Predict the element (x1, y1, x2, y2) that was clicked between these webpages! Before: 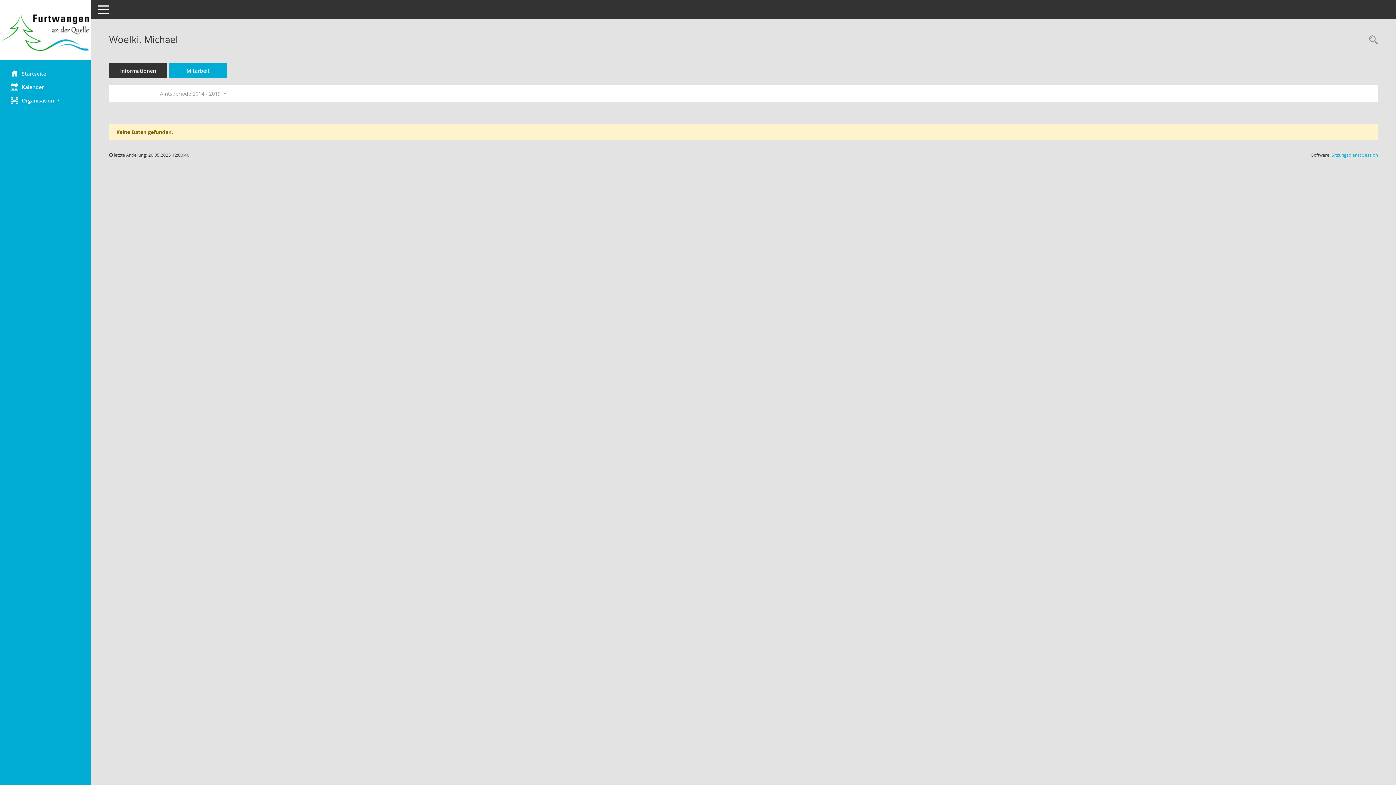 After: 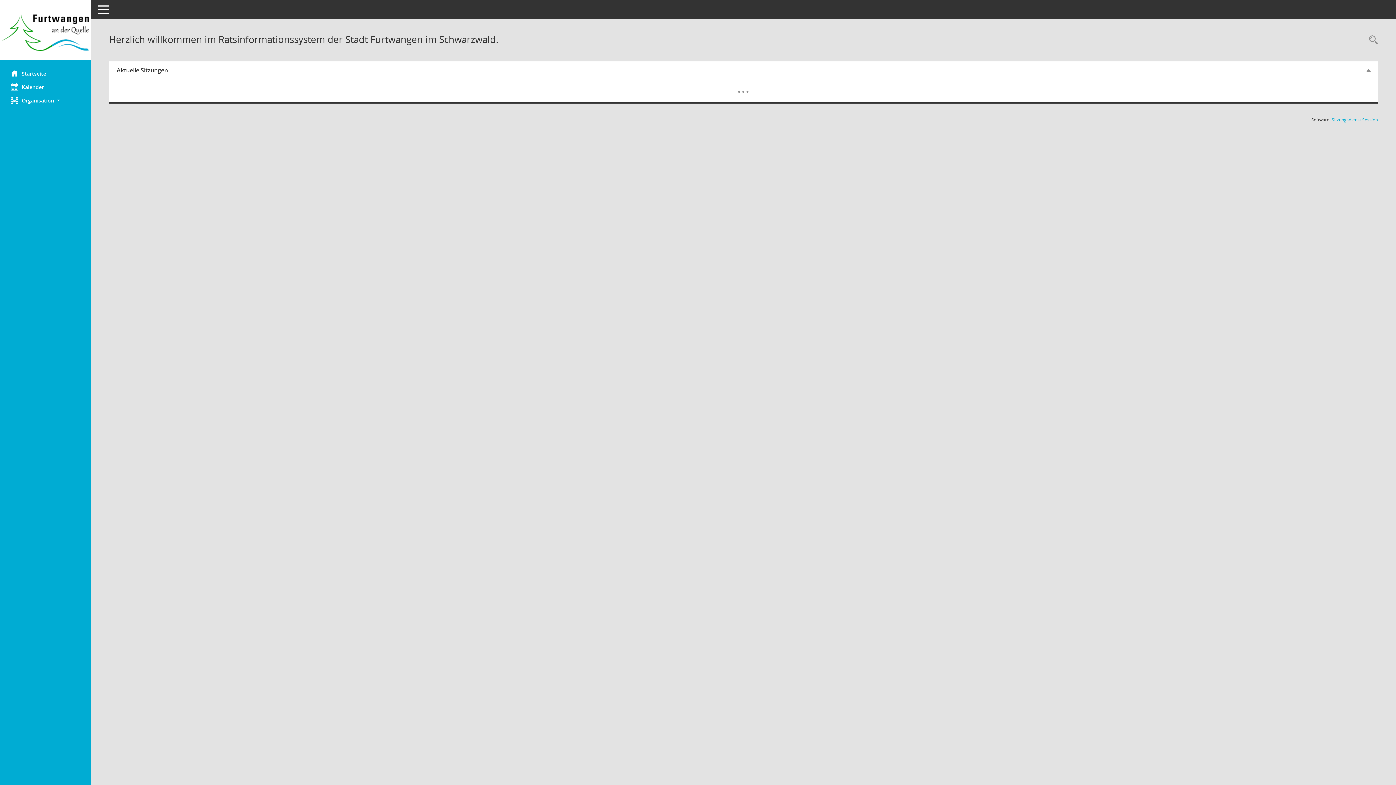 Action: label: Hier gelangen Sie zur Startseite dieser Webanwendung. bbox: (0, 66, 90, 80)